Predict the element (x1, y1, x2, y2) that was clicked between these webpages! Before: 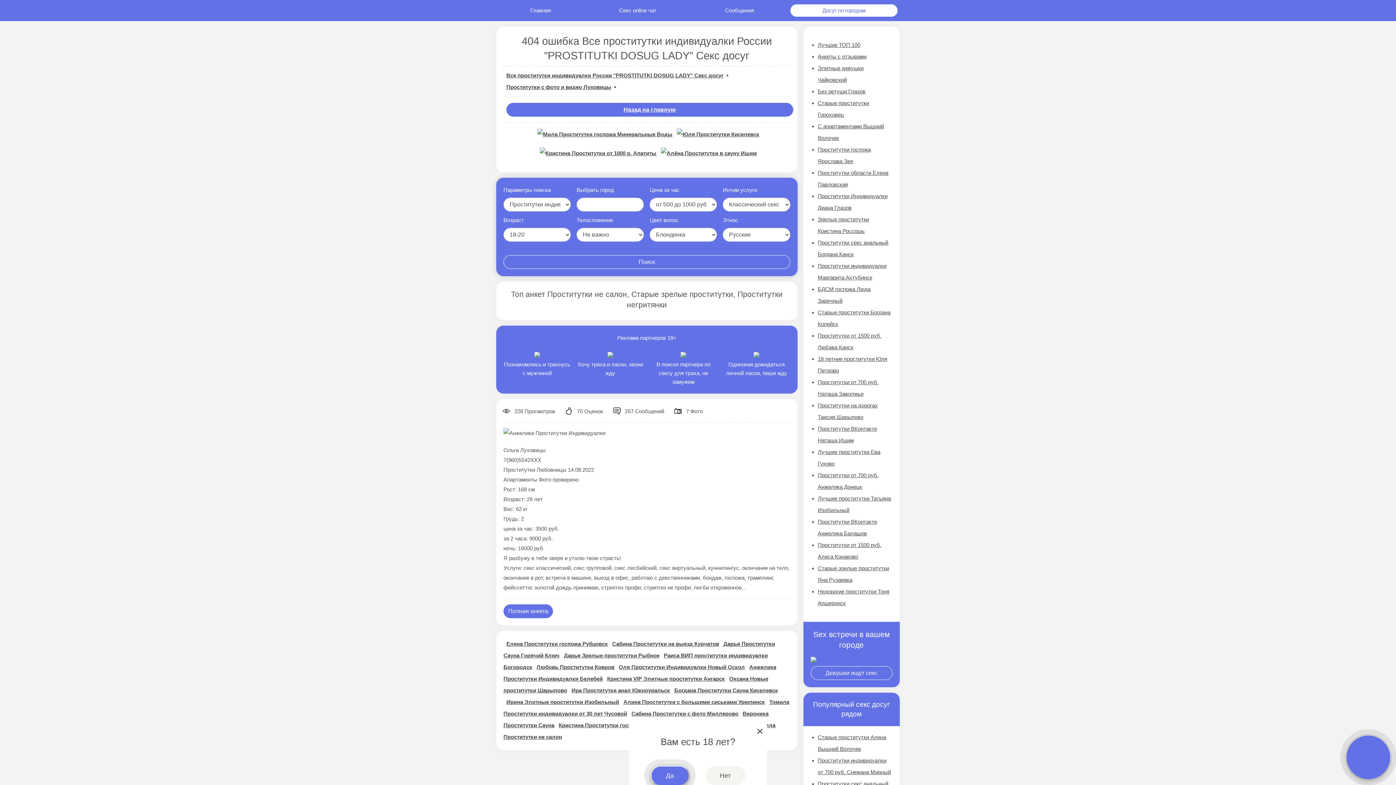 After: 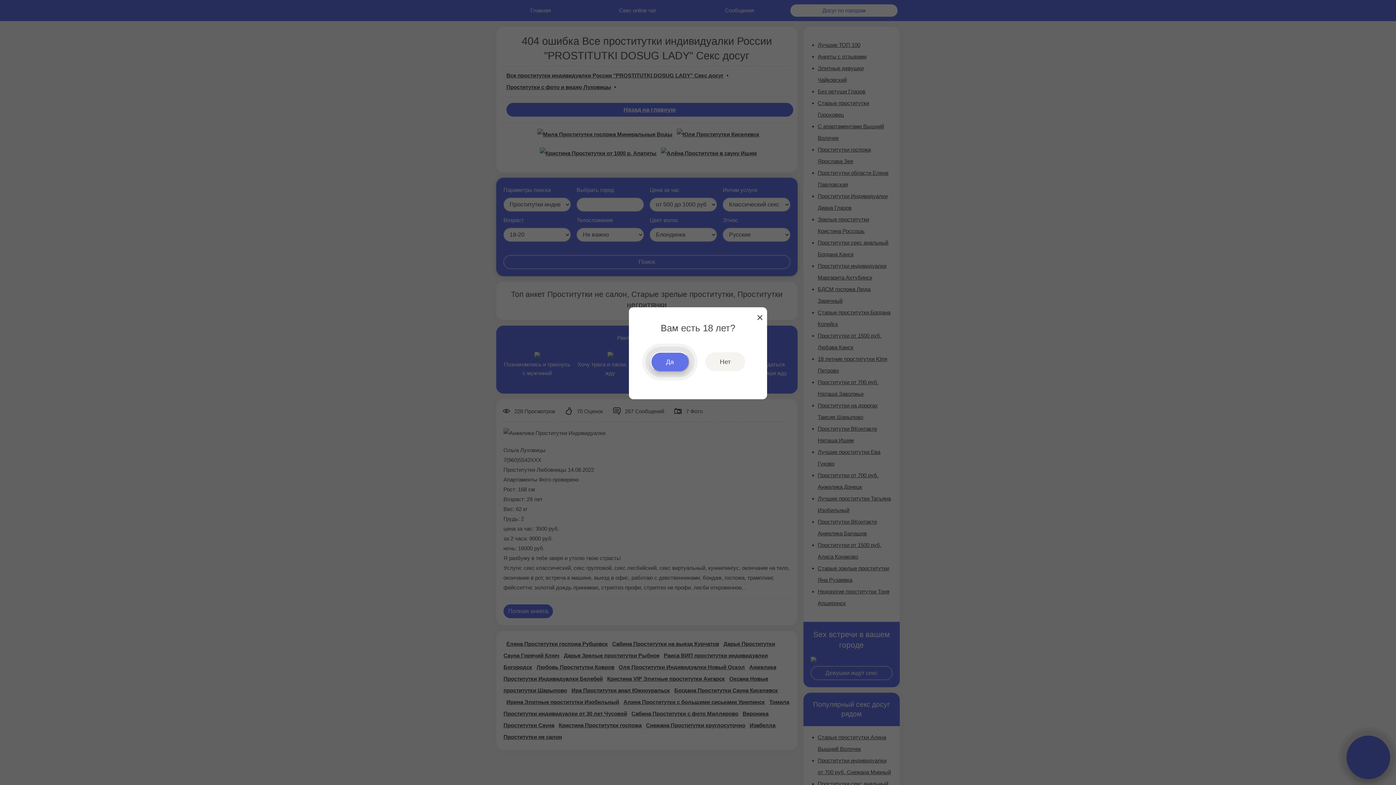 Action: label: Одинокая дожидаться личной ласки, пиши жду bbox: (720, 348, 793, 386)